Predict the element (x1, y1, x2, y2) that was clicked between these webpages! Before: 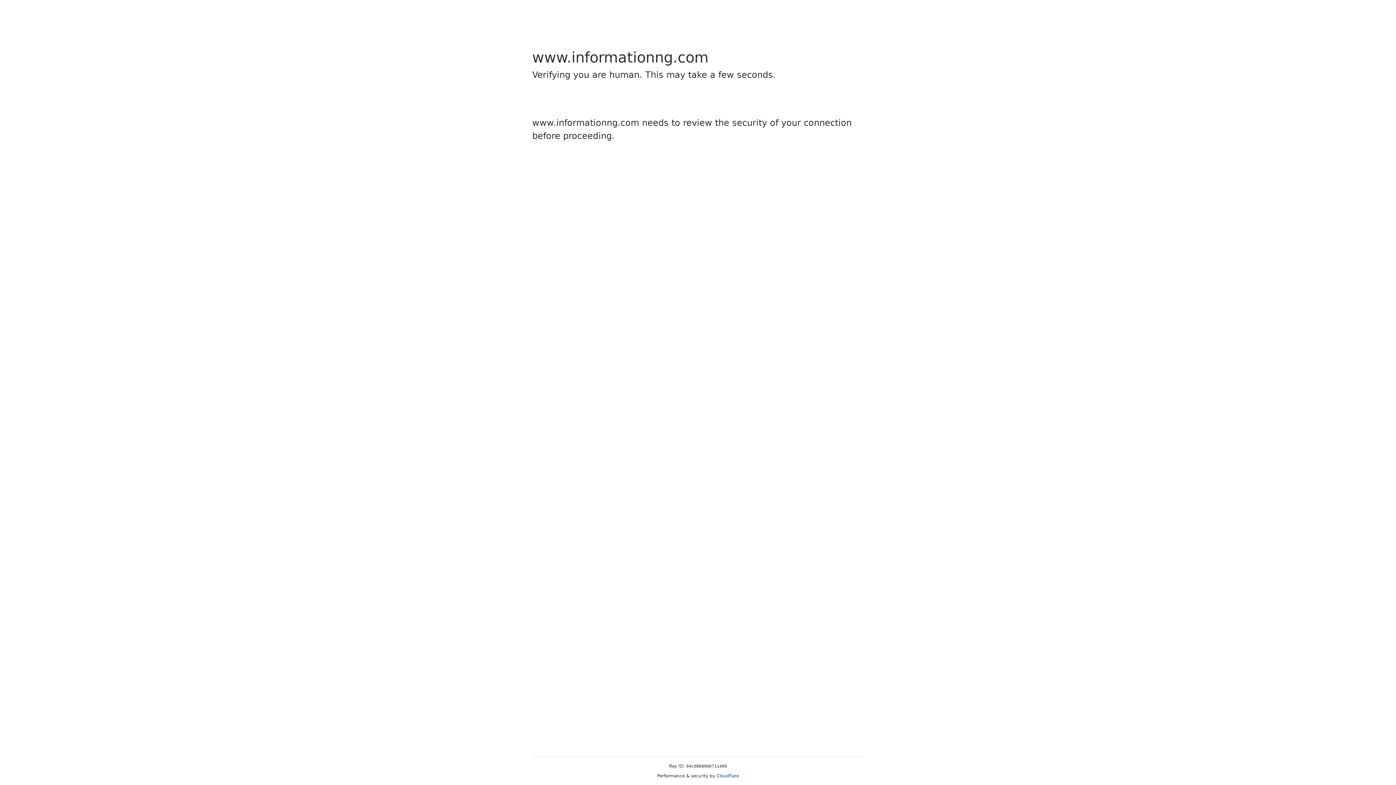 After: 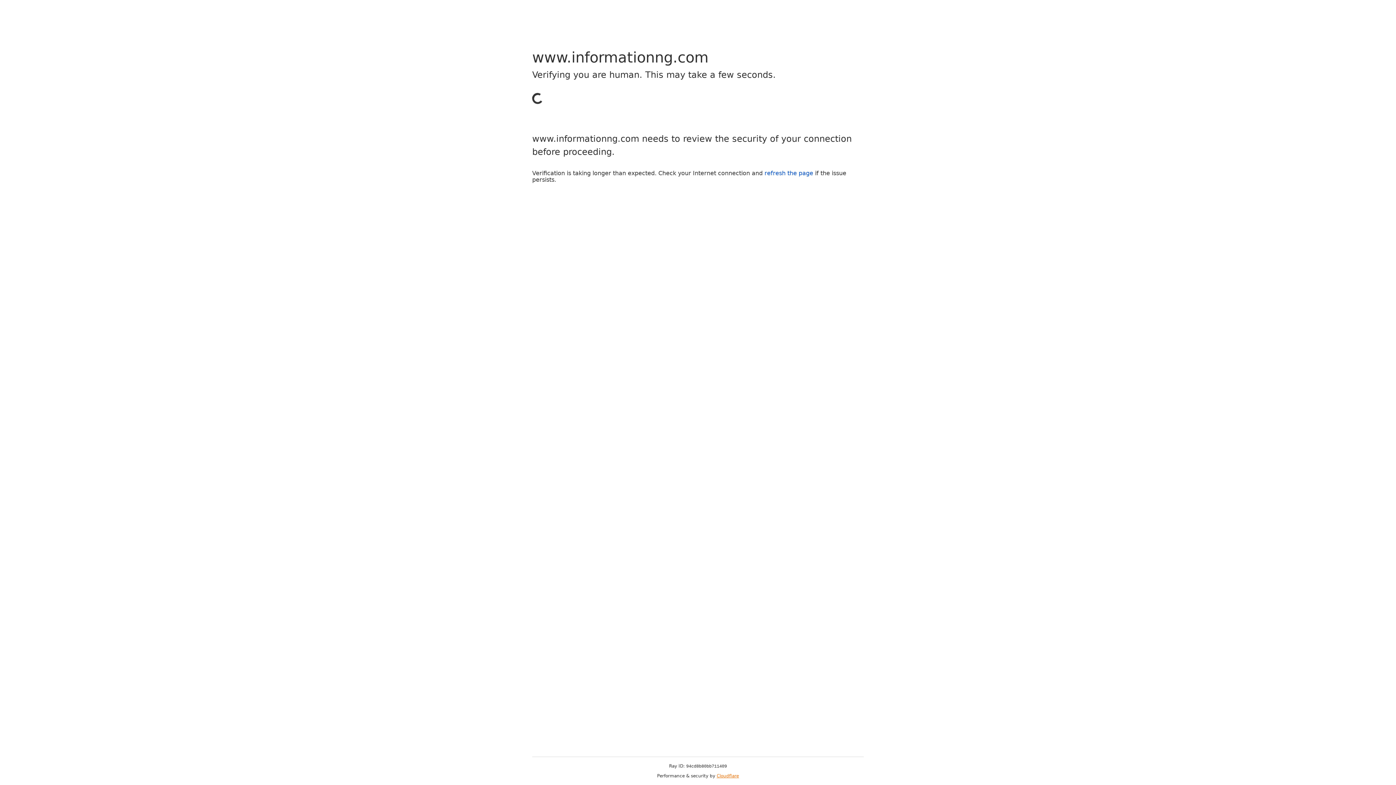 Action: label: Cloudflare bbox: (716, 773, 739, 778)